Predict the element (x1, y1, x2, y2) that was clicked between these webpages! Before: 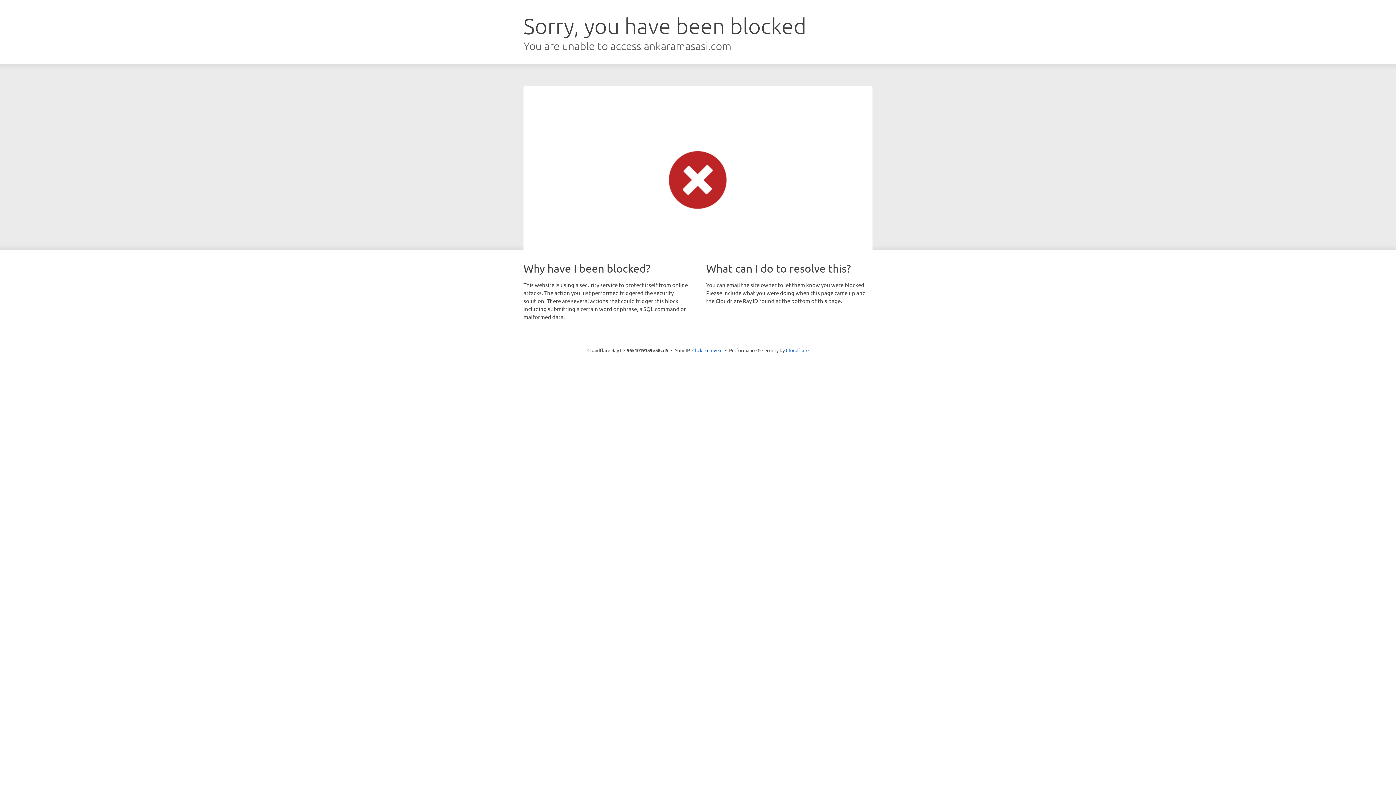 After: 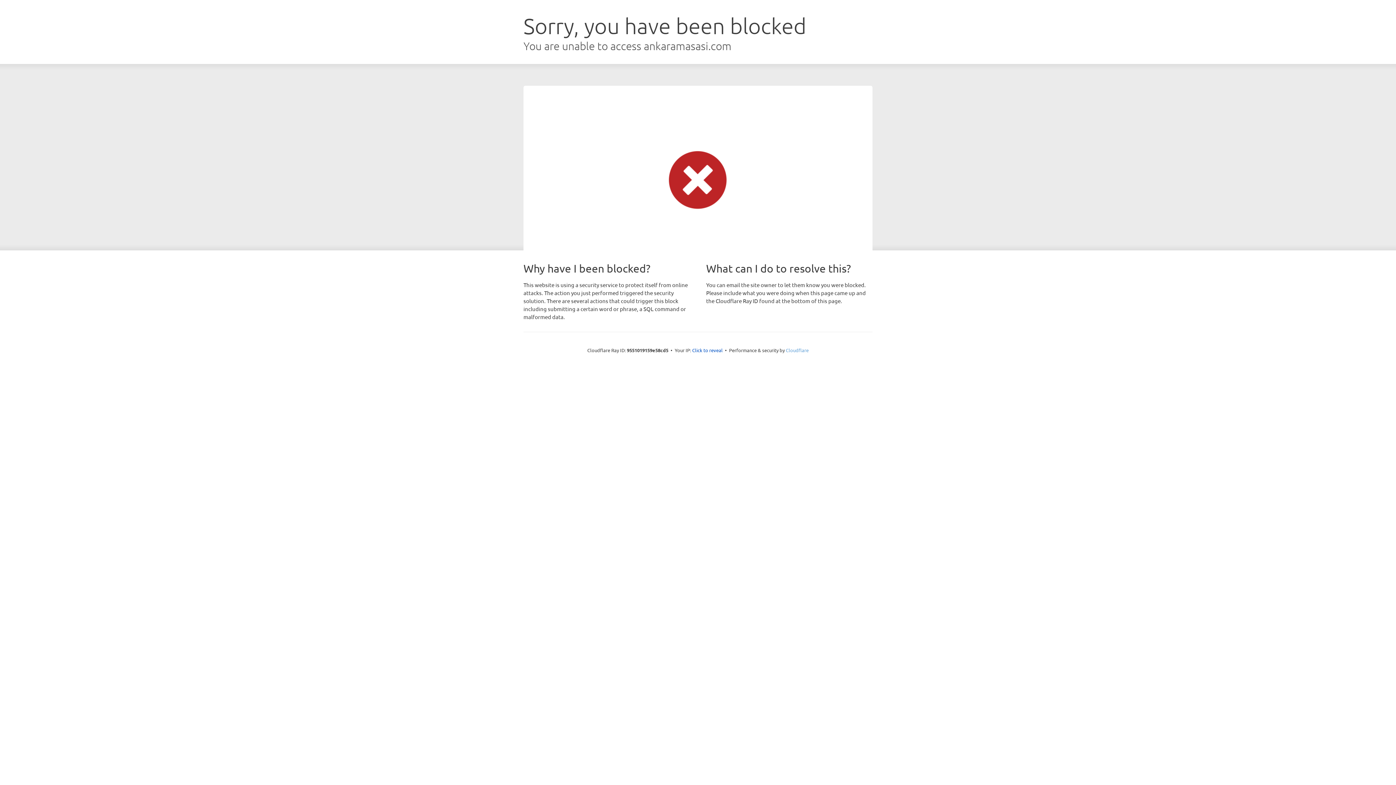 Action: label: Cloudflare bbox: (786, 347, 808, 353)